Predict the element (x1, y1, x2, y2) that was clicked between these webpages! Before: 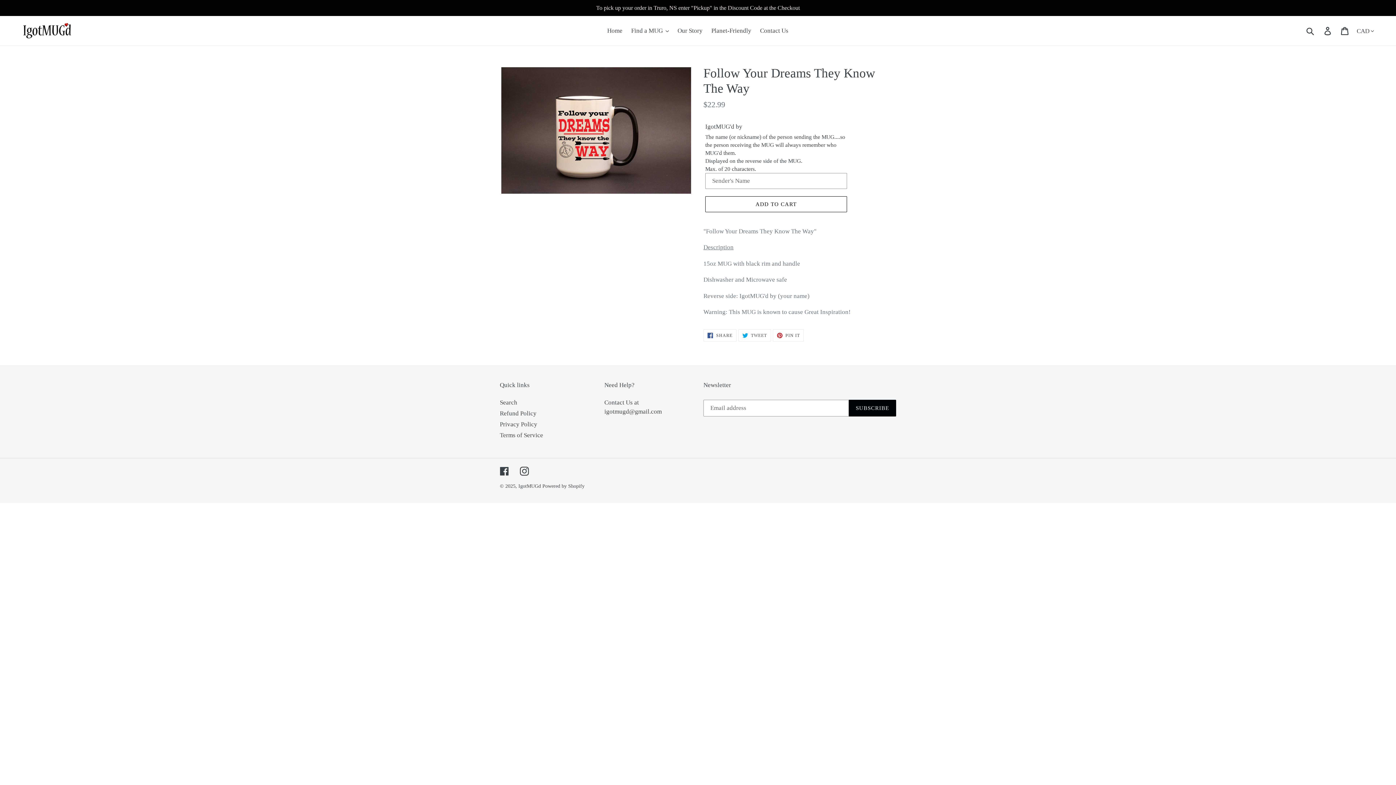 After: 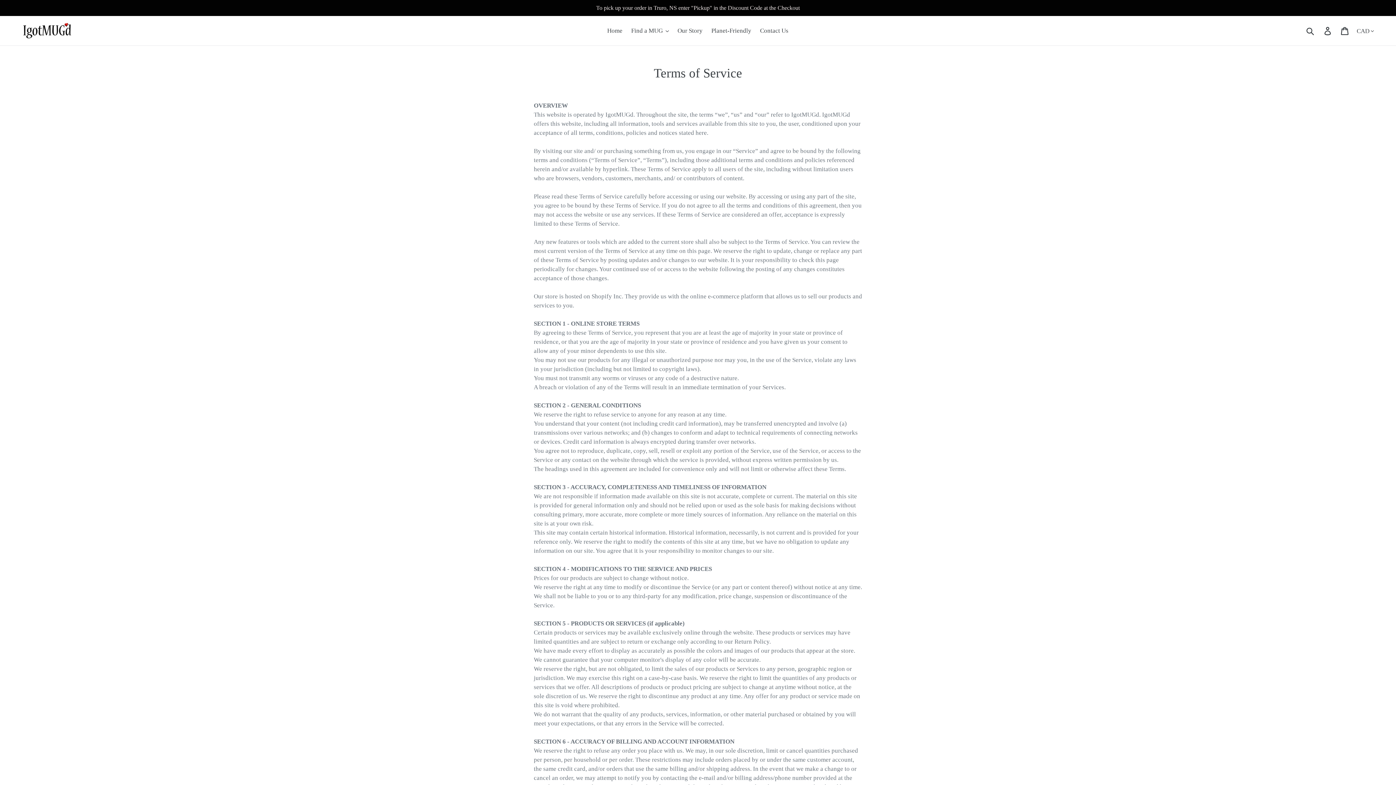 Action: bbox: (500, 432, 543, 438) label: Terms of Service